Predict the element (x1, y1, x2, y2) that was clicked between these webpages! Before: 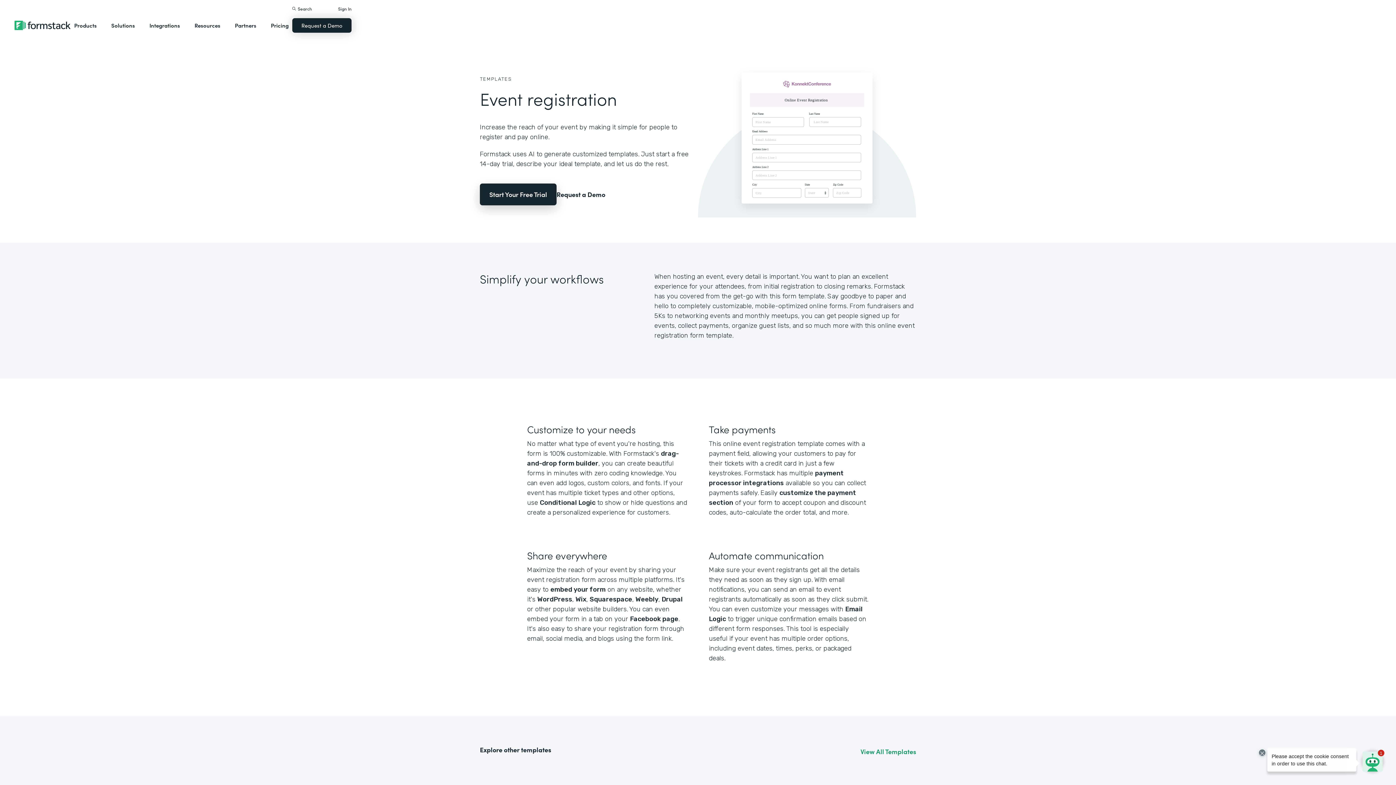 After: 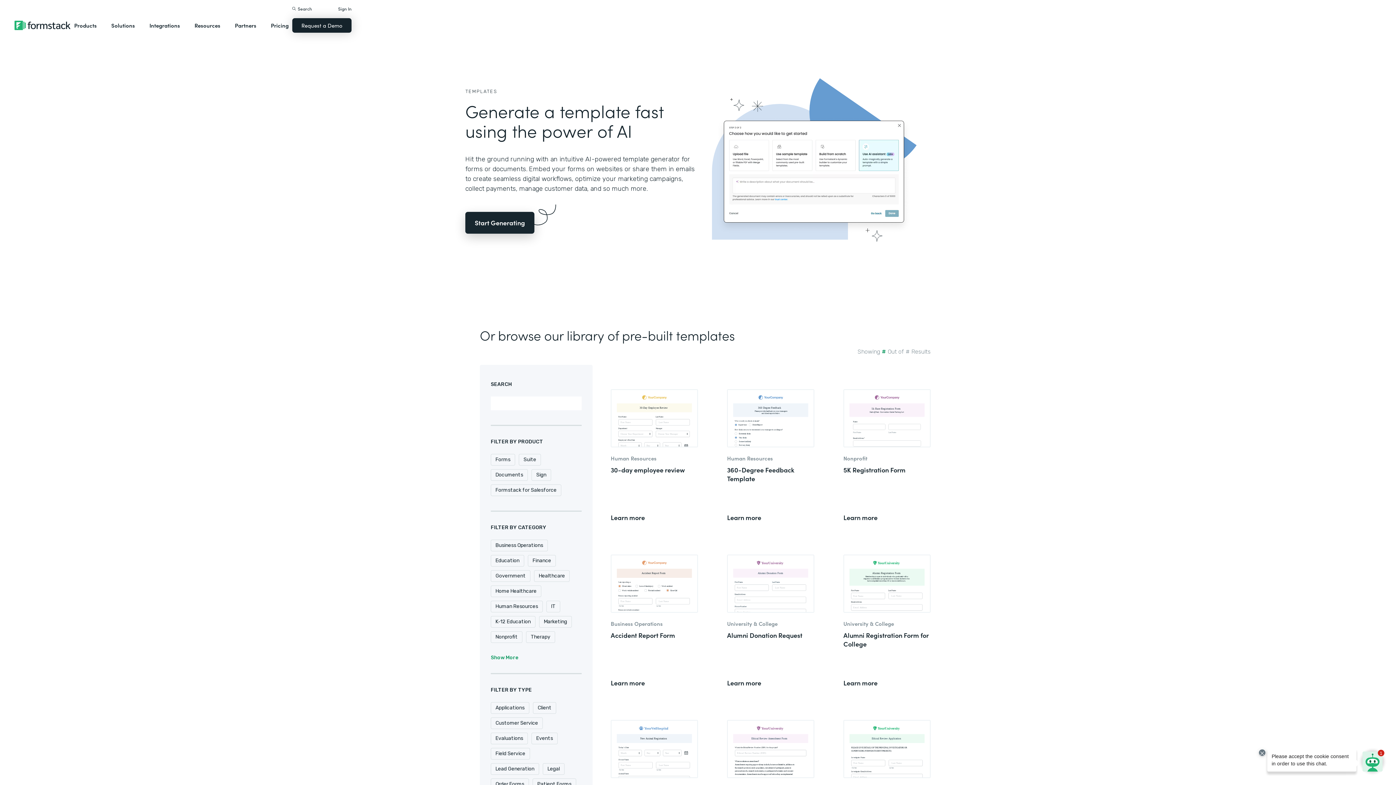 Action: bbox: (860, 747, 916, 756) label: View All Templates